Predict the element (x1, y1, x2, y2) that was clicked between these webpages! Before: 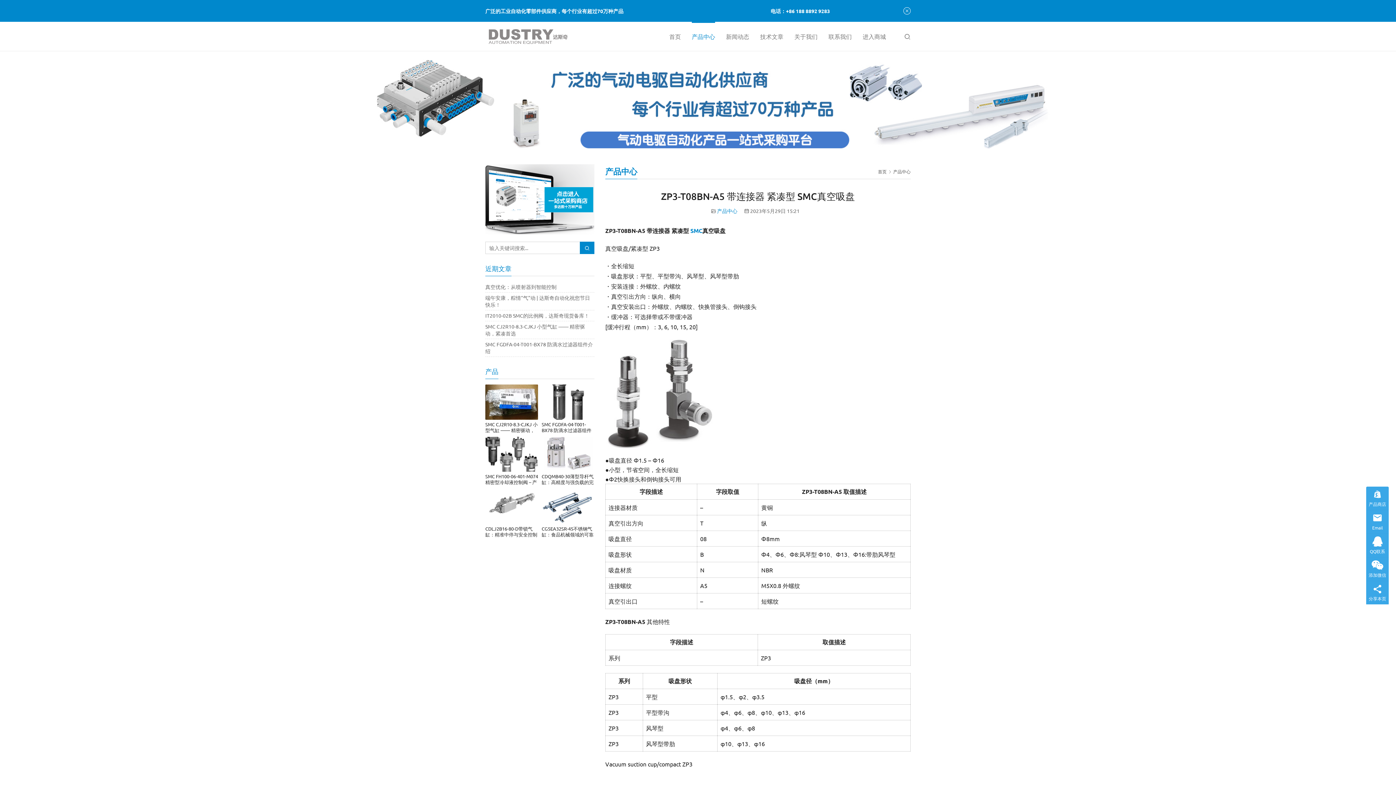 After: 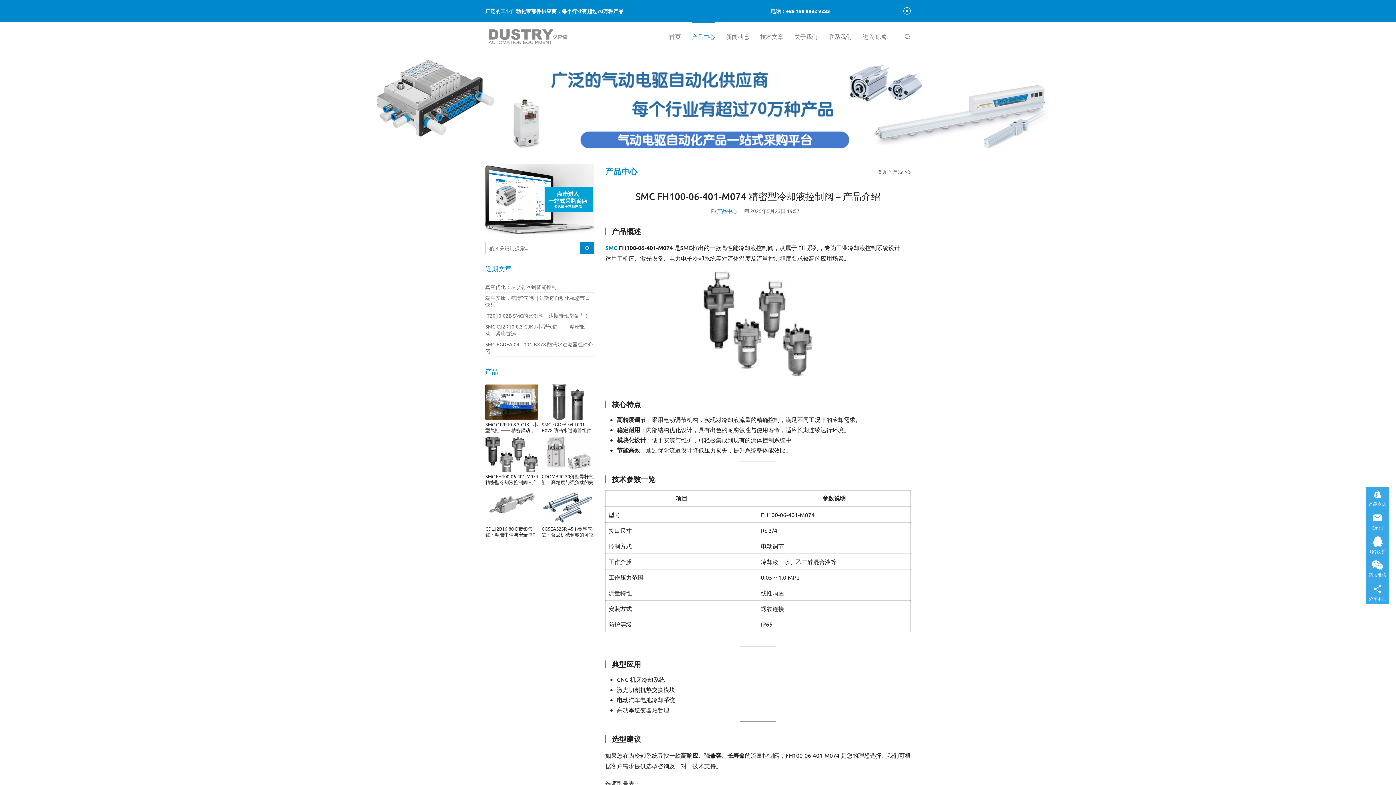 Action: label: SMC FH100-06-401-M074 精密型冷却液控制阀 – 产品介绍 bbox: (485, 473, 538, 485)